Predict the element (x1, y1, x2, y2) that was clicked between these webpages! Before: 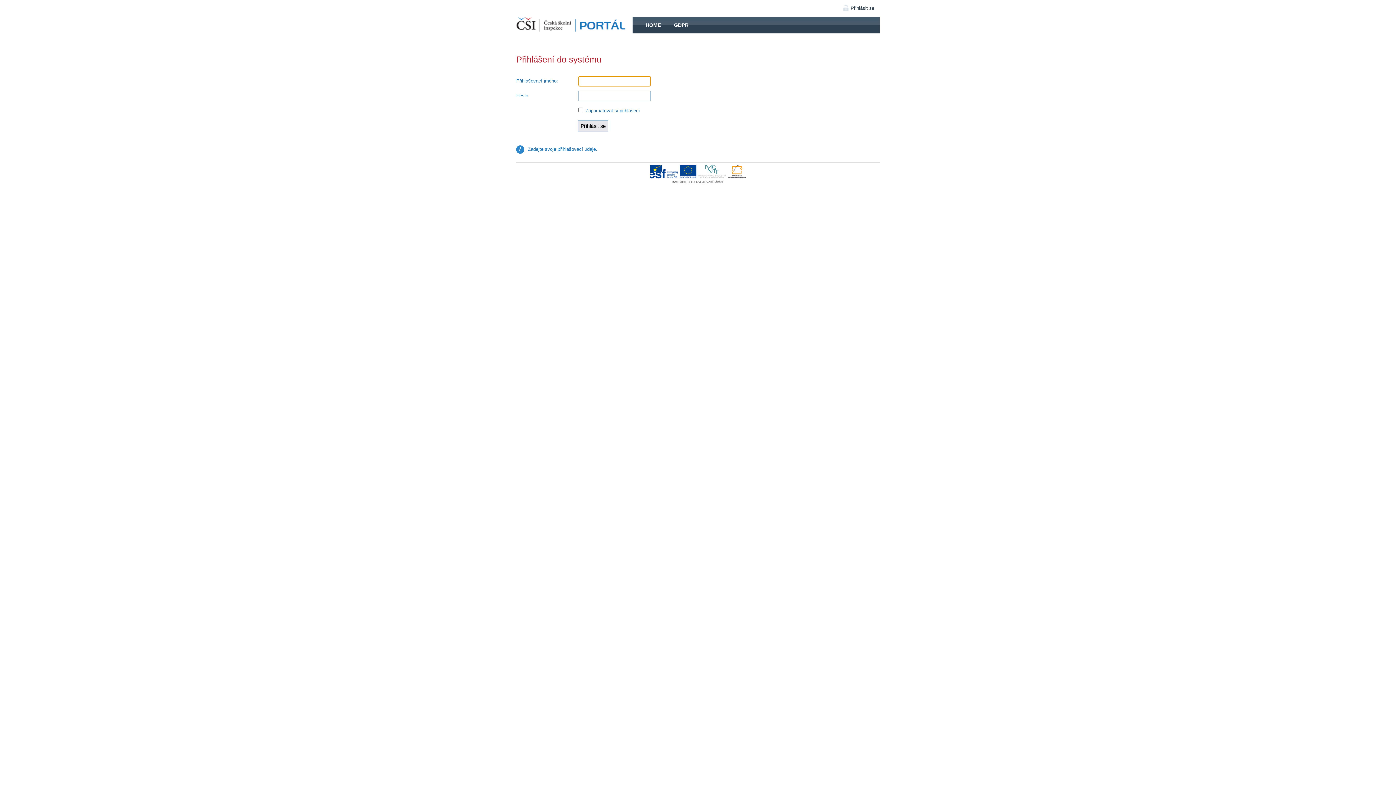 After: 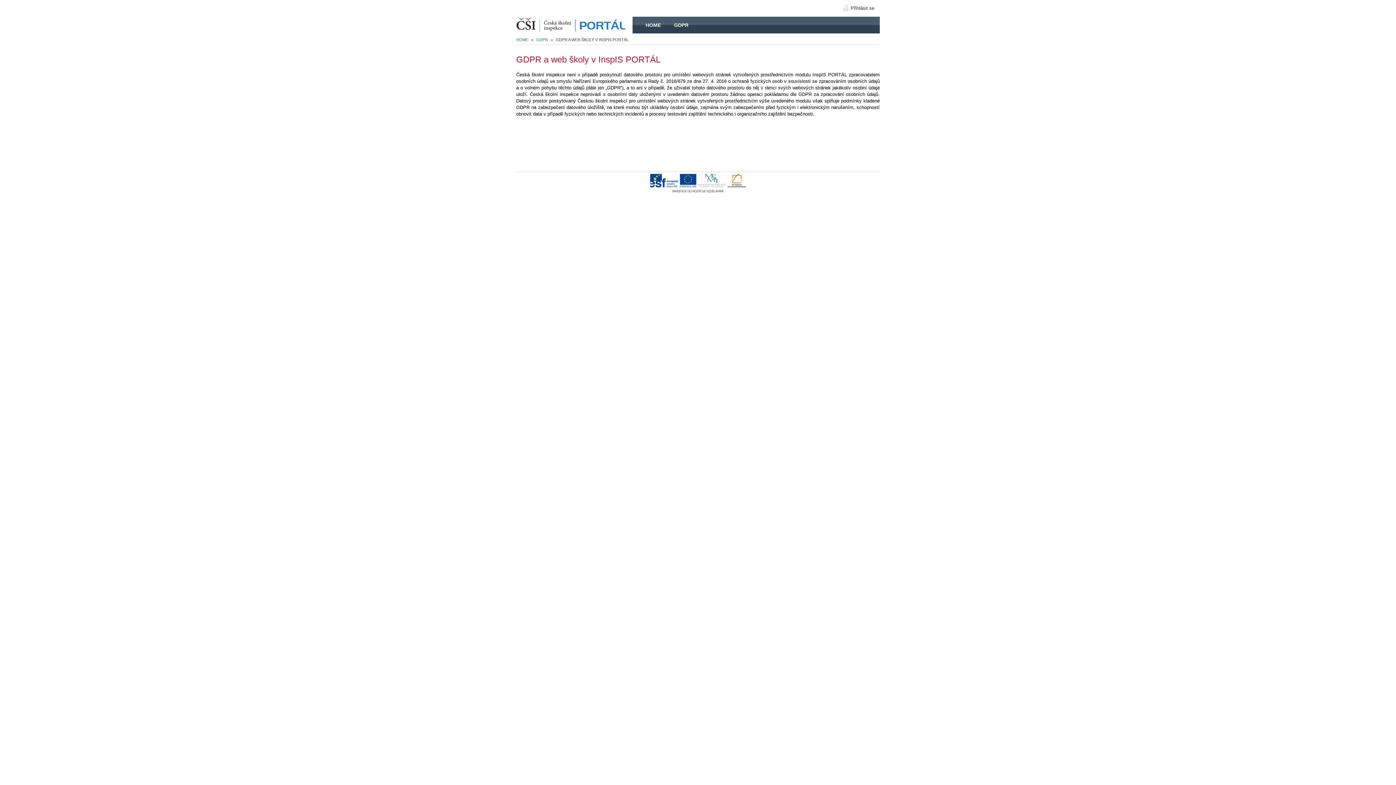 Action: label: GDPR bbox: (667, 16, 695, 33)